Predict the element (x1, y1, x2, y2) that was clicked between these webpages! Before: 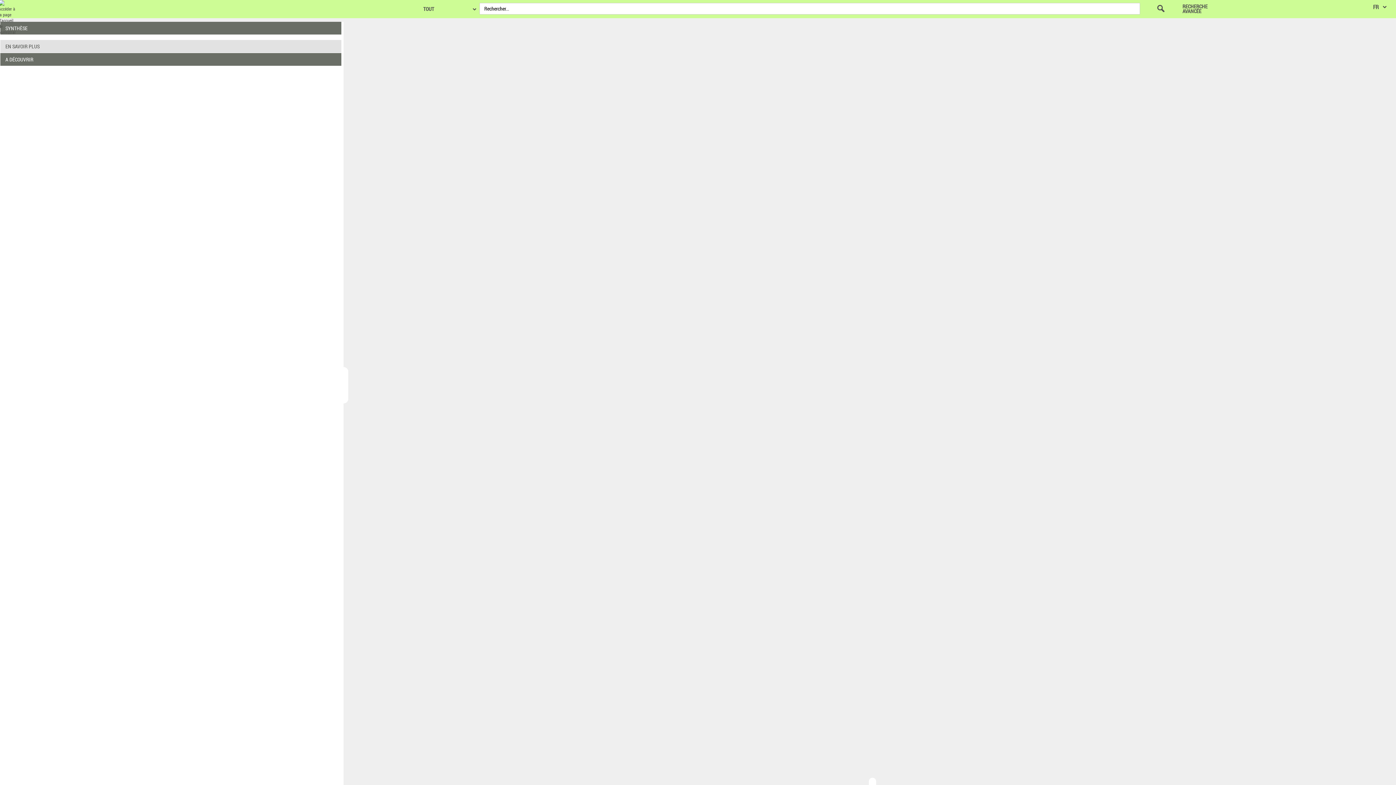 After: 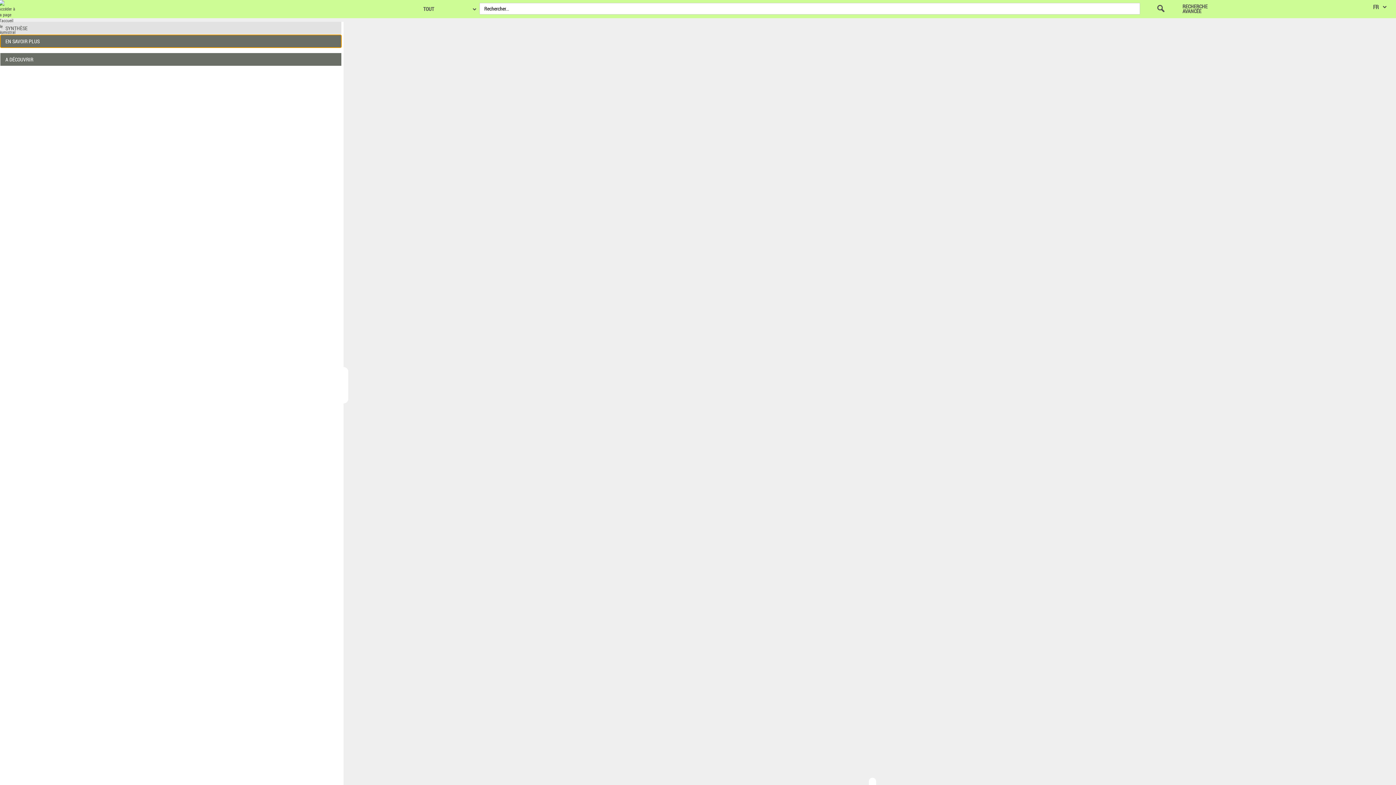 Action: label: EN SAVOIR PLUS bbox: (0, 40, 341, 52)